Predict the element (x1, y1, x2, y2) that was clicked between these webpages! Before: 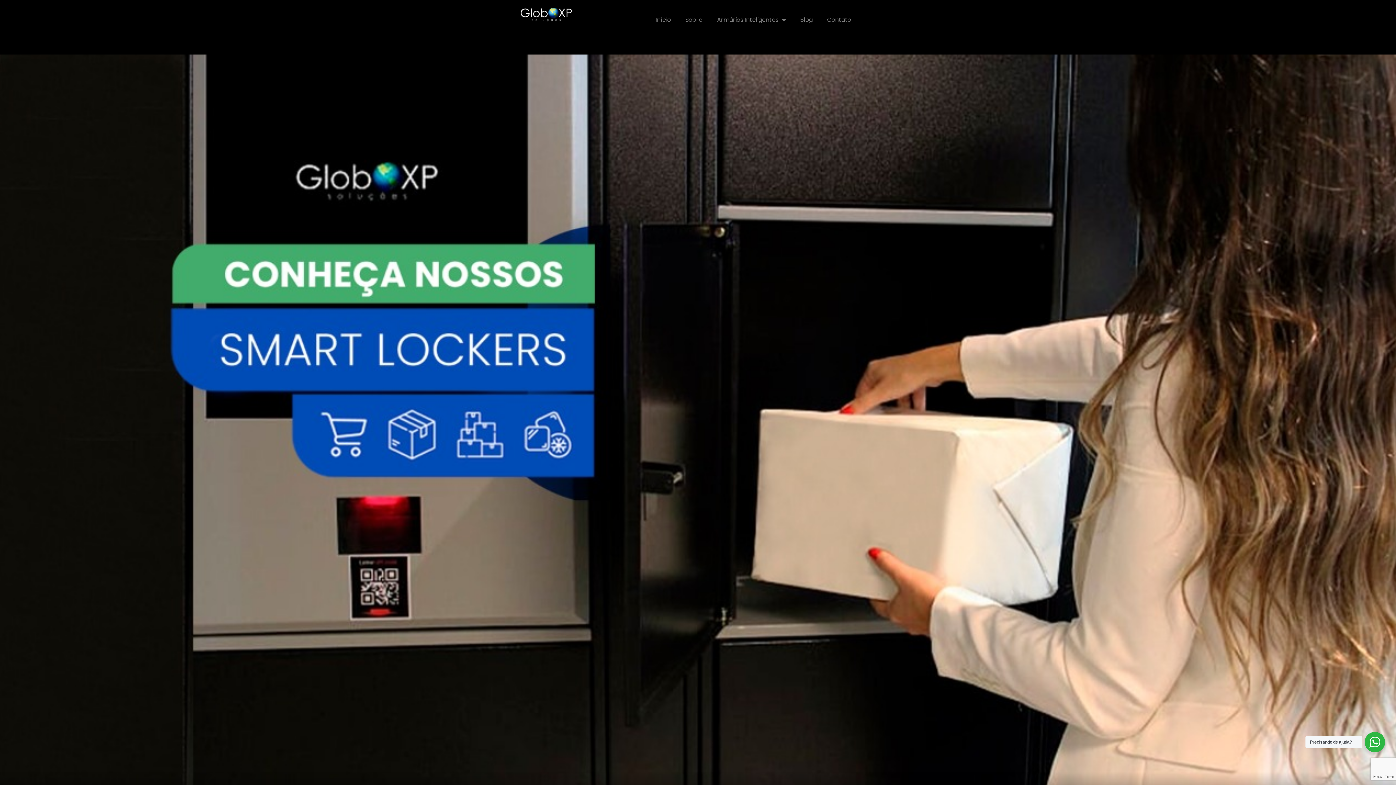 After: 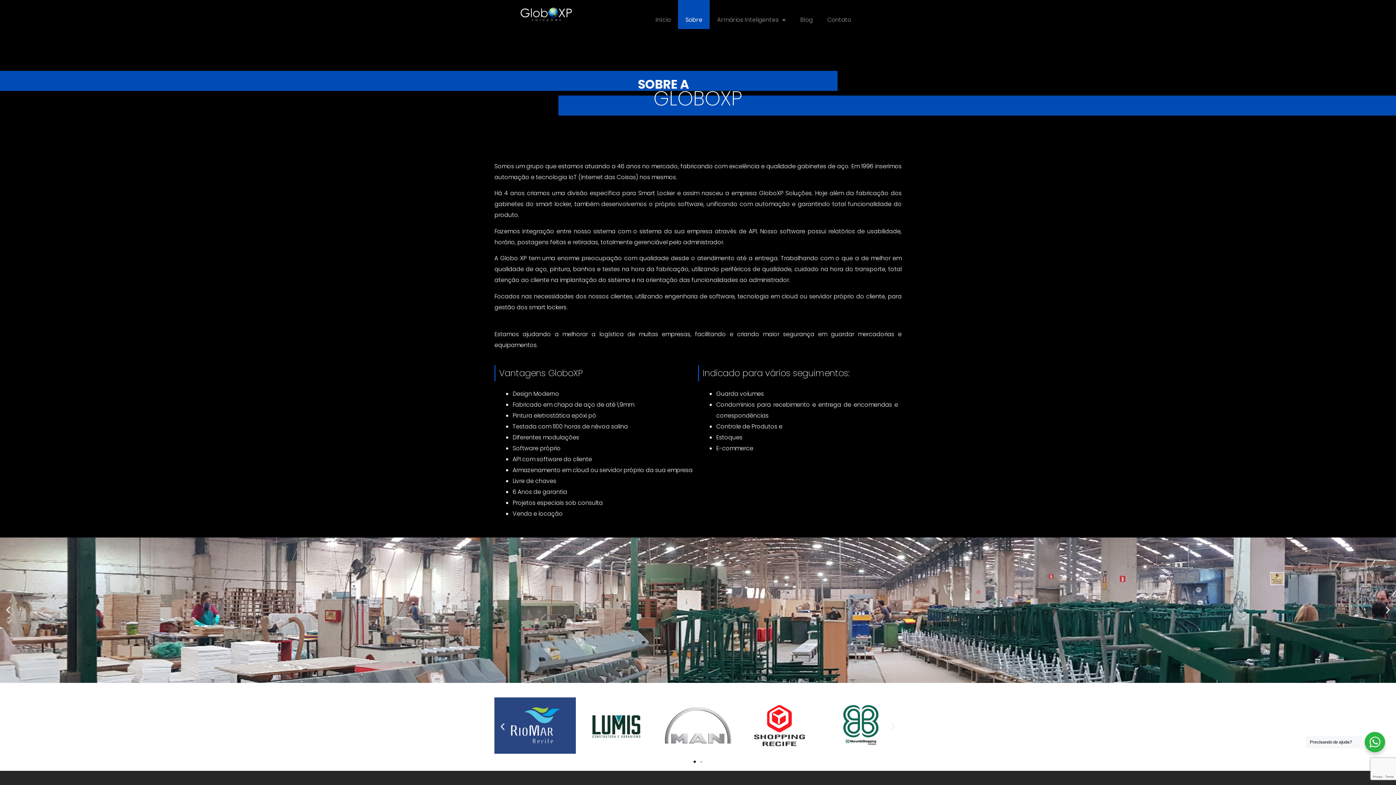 Action: label: Sobre bbox: (678, 0, 709, 29)